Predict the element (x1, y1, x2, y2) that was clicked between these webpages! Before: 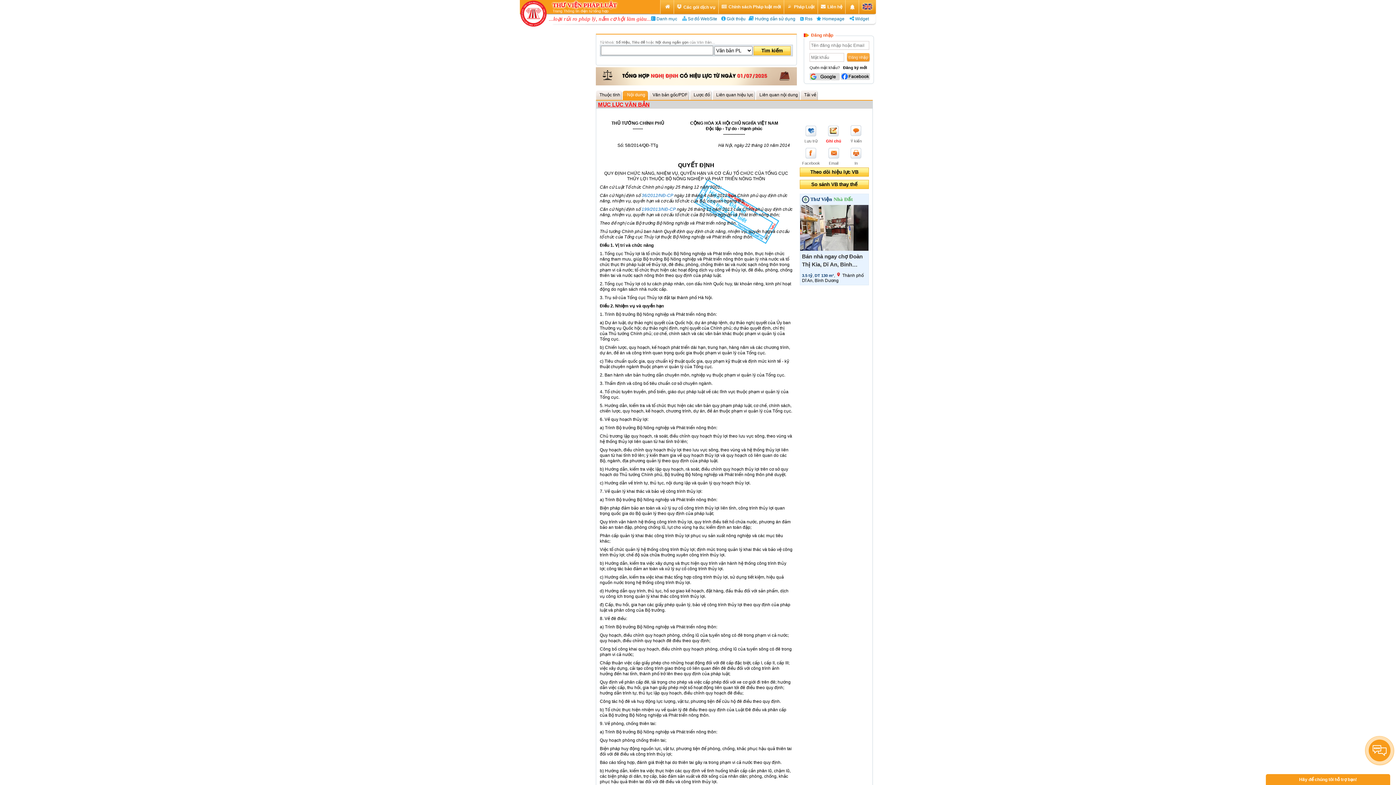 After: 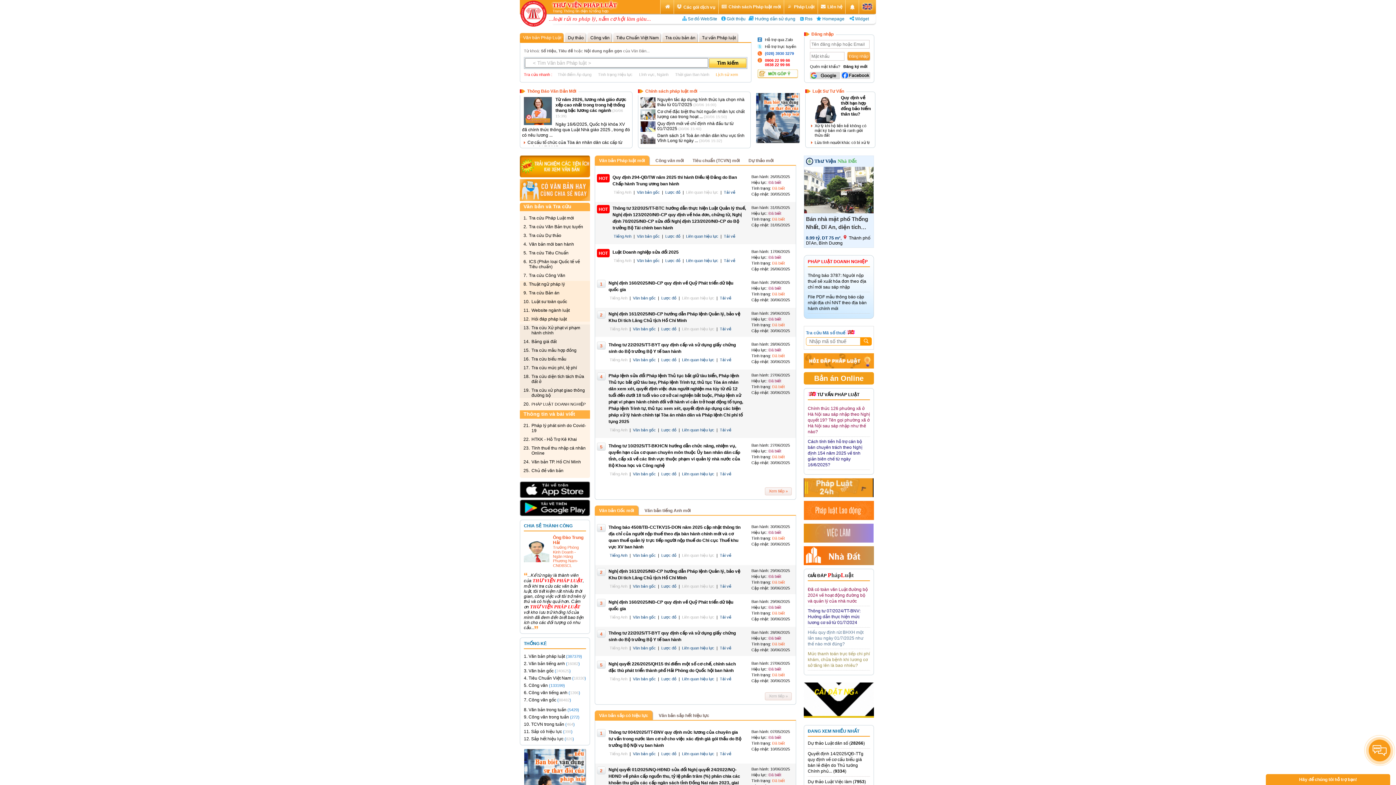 Action: bbox: (552, 1, 617, 13) label: THƯ VIỆN PHÁP LUẬT
Trang Thông tin điện tử tổng hợp